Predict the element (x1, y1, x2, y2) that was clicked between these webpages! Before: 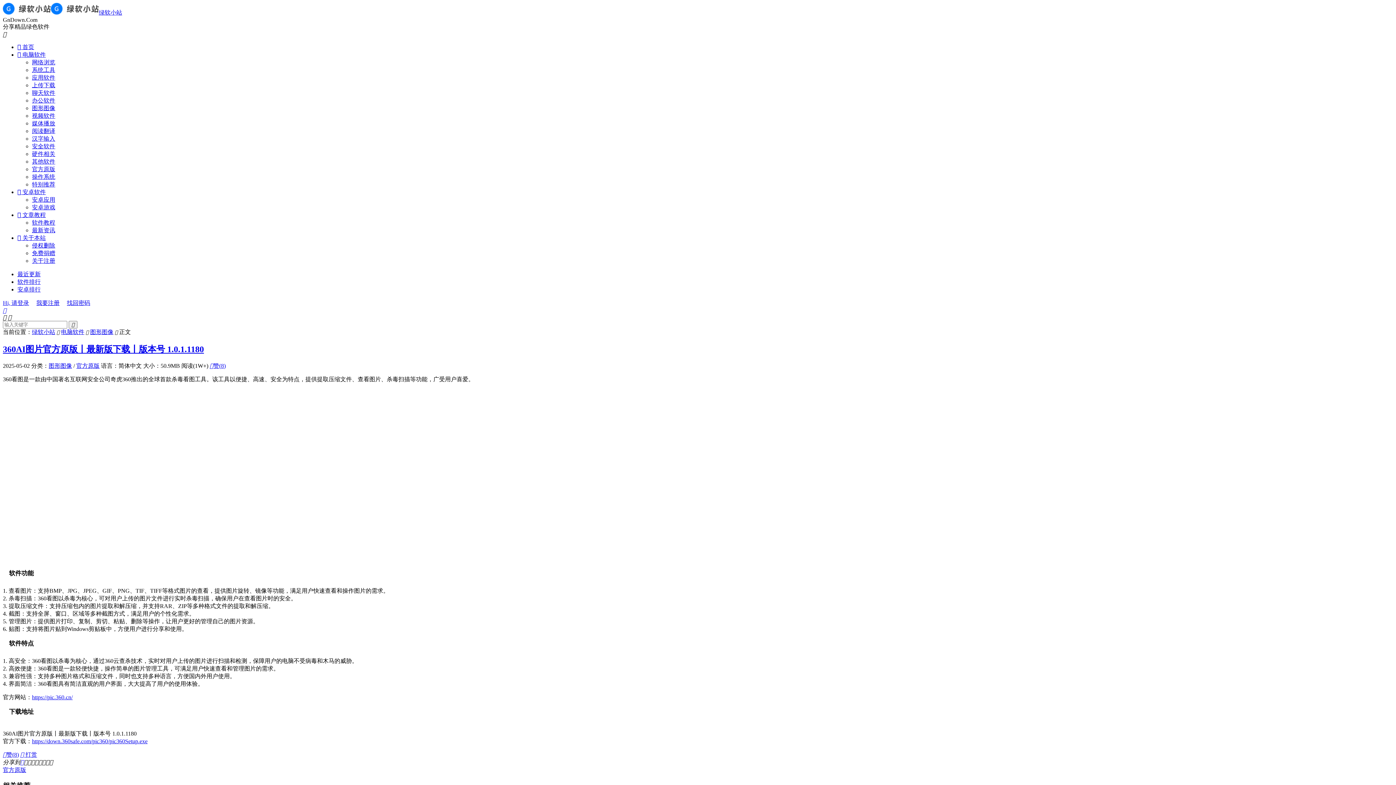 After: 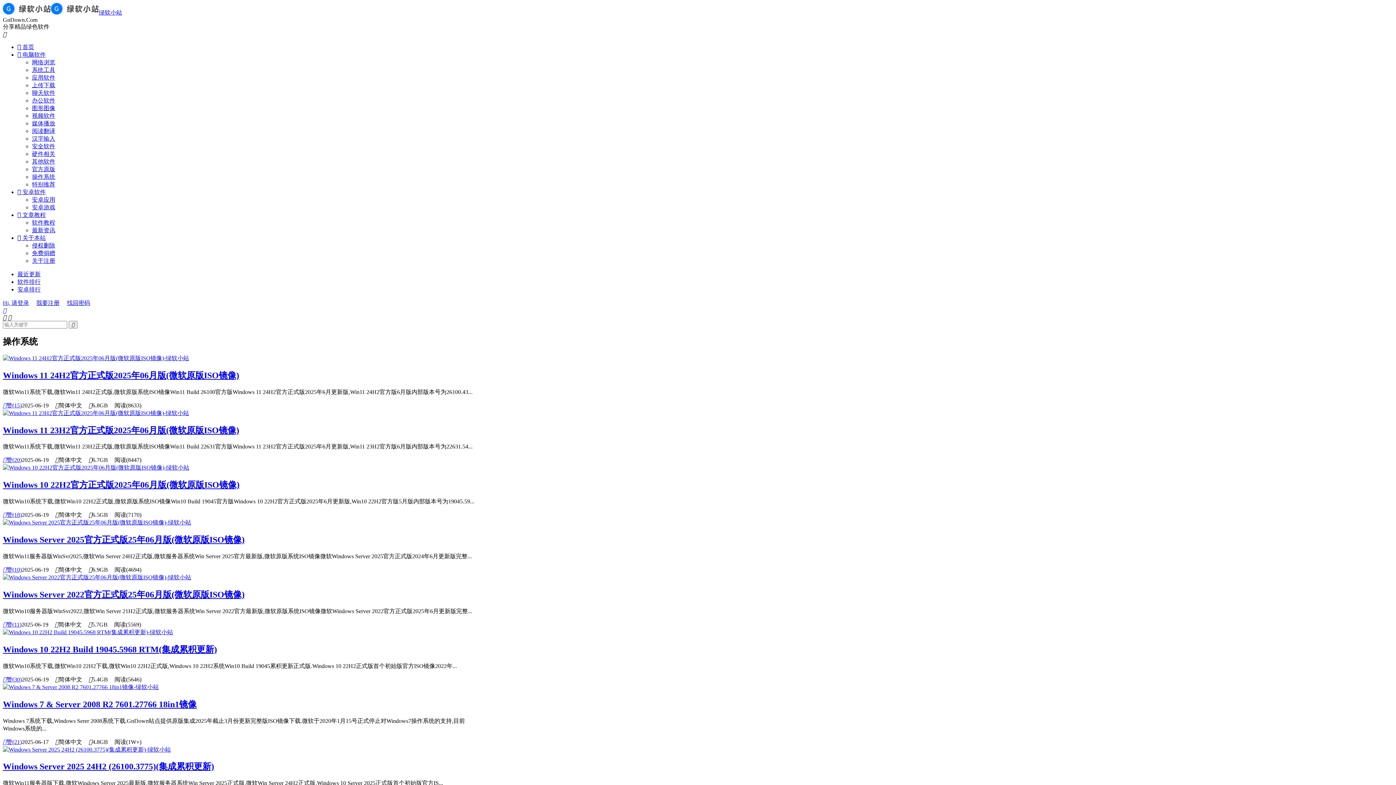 Action: bbox: (32, 173, 55, 180) label: 操作系统